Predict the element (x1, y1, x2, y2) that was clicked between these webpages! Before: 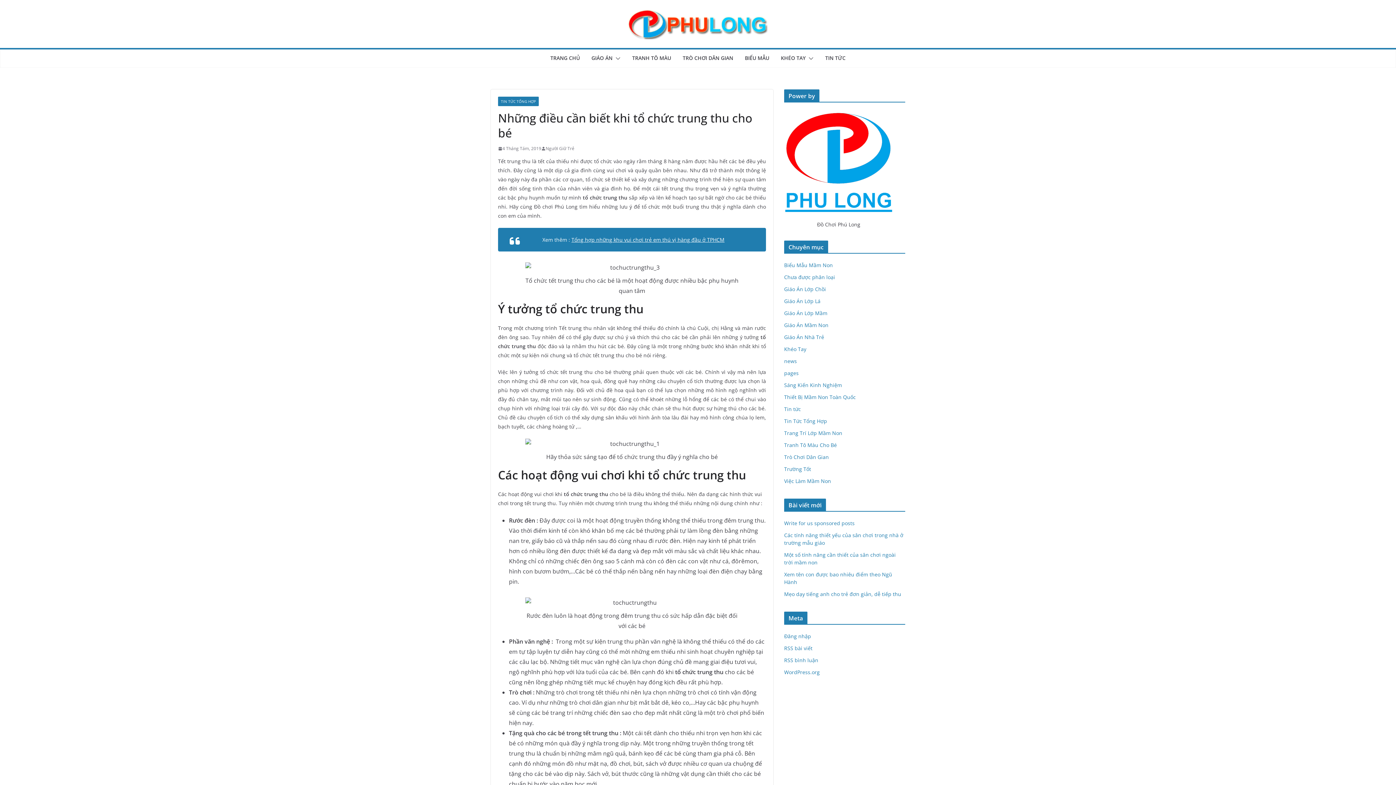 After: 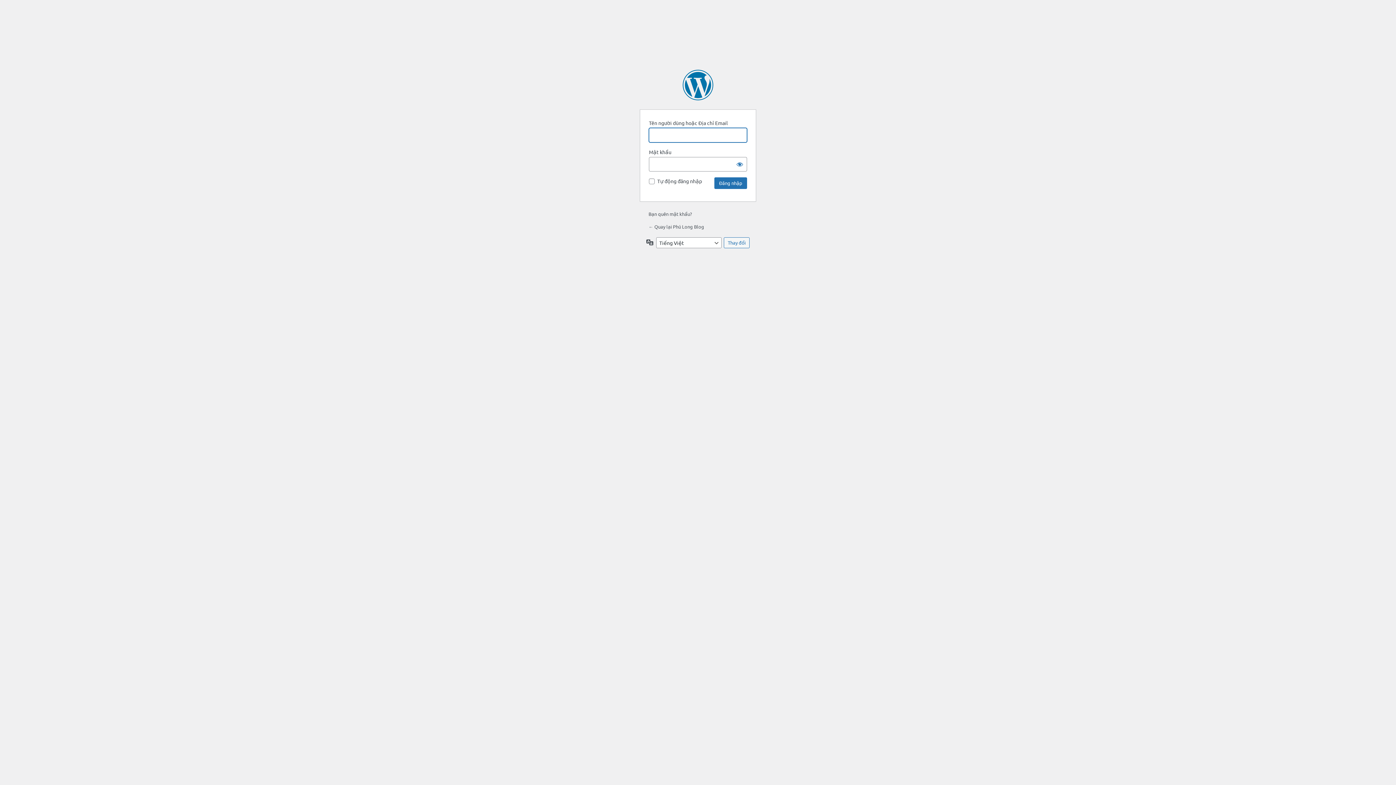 Action: bbox: (784, 633, 811, 640) label: Đăng nhập